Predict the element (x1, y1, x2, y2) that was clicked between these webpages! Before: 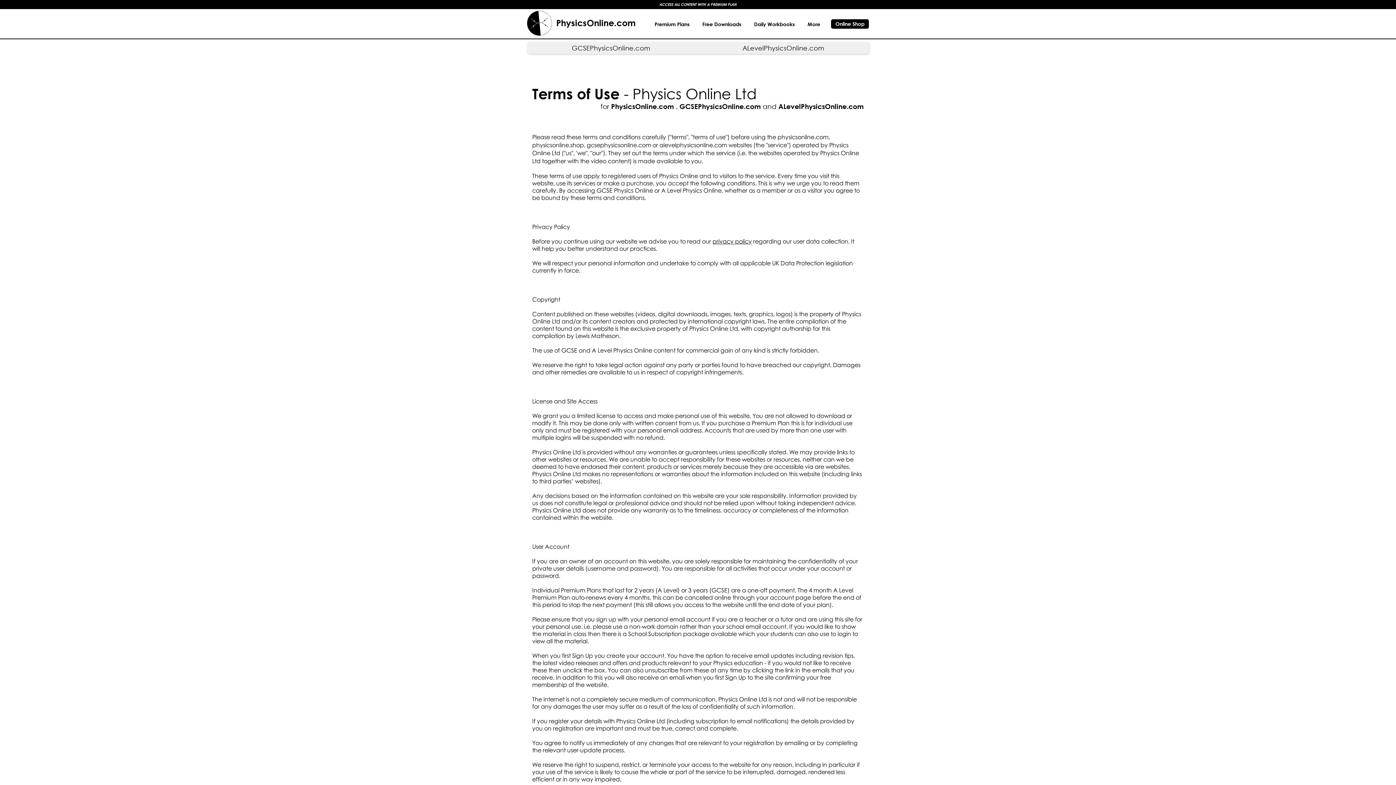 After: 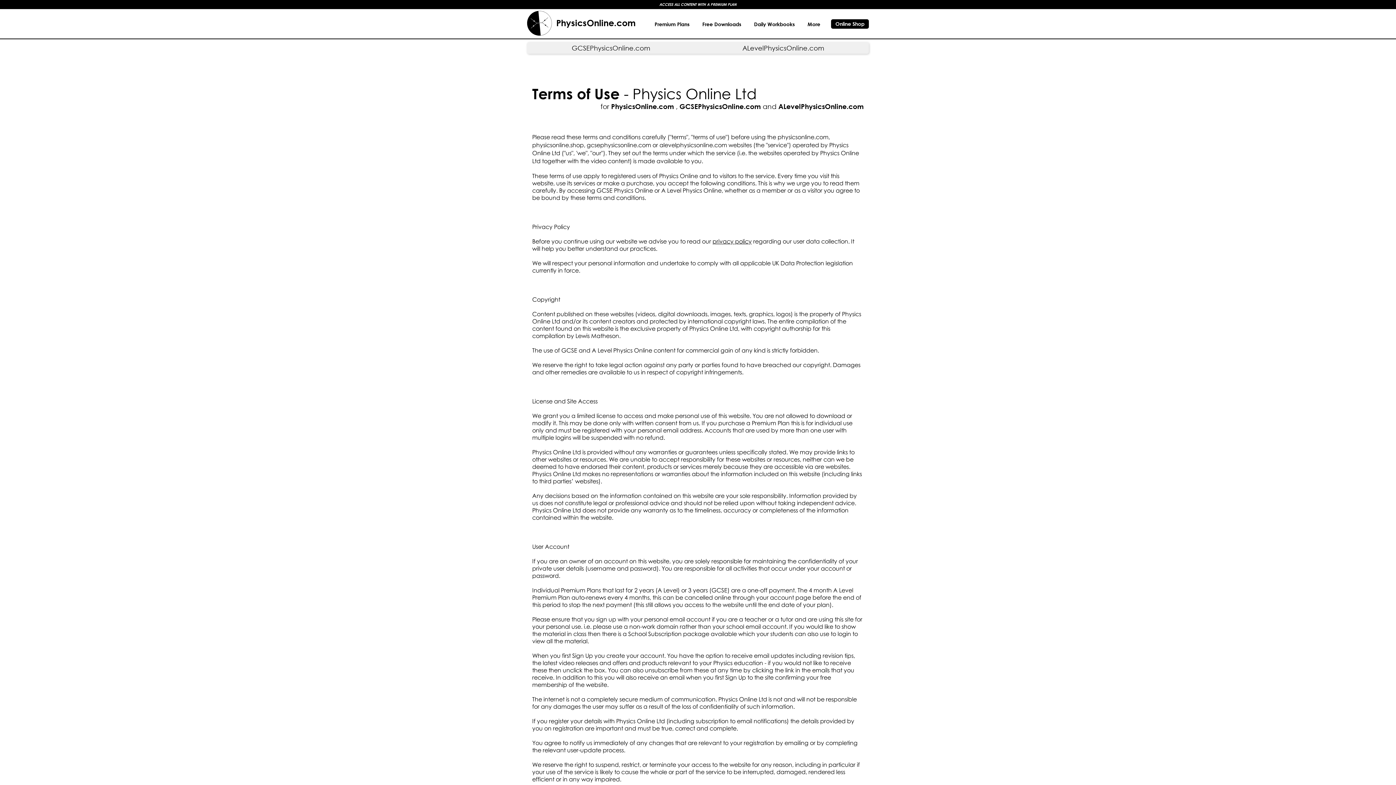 Action: label: privacy policy bbox: (712, 237, 752, 245)